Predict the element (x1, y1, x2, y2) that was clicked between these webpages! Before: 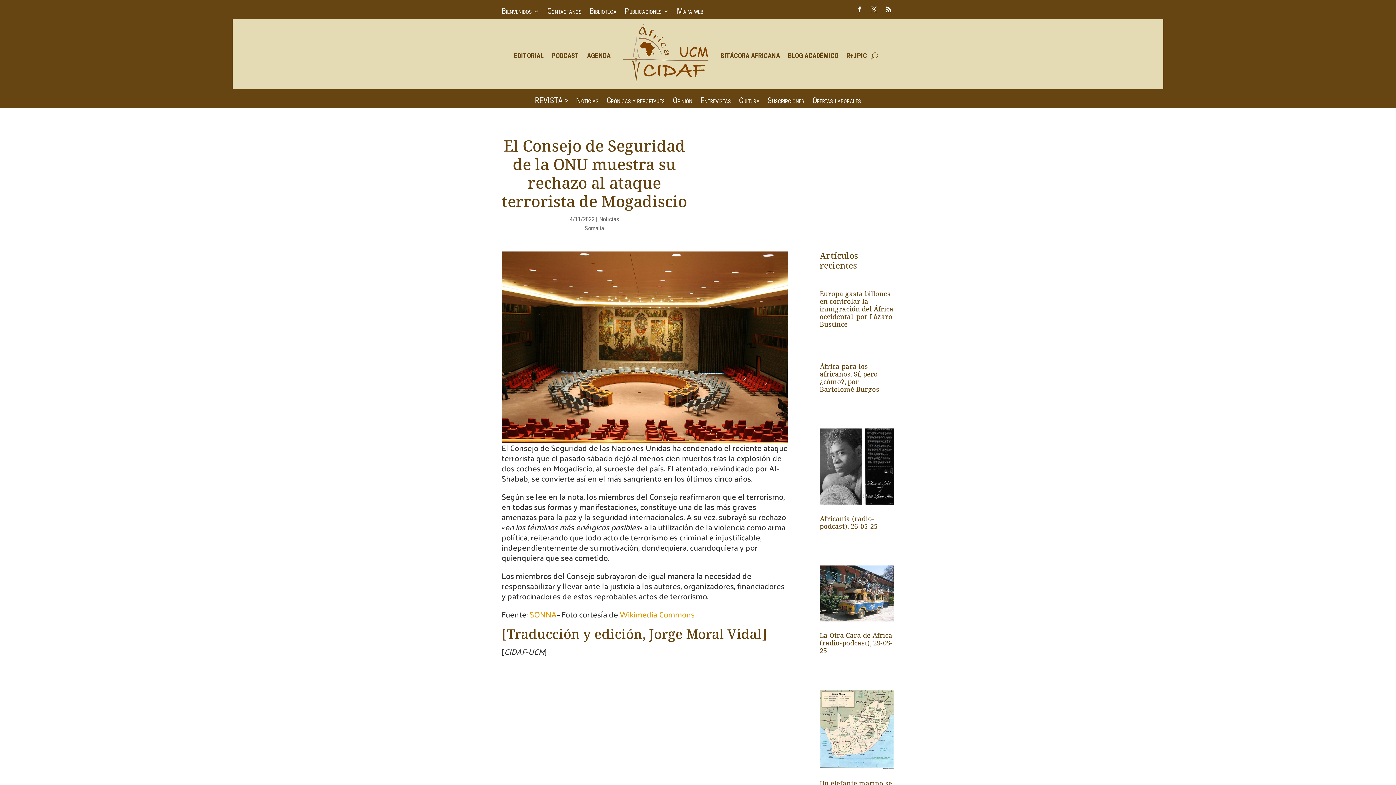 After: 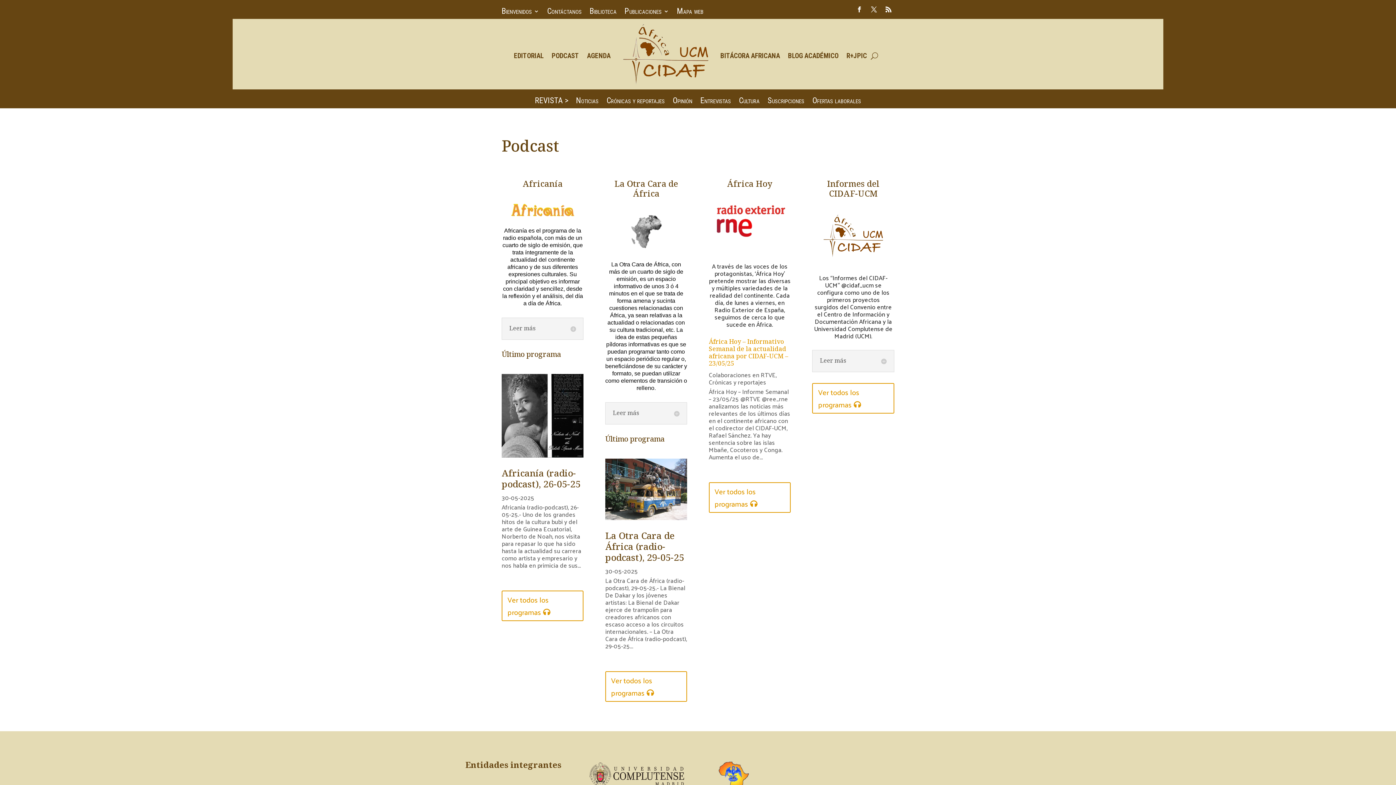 Action: label: PODCAST bbox: (551, 22, 579, 89)